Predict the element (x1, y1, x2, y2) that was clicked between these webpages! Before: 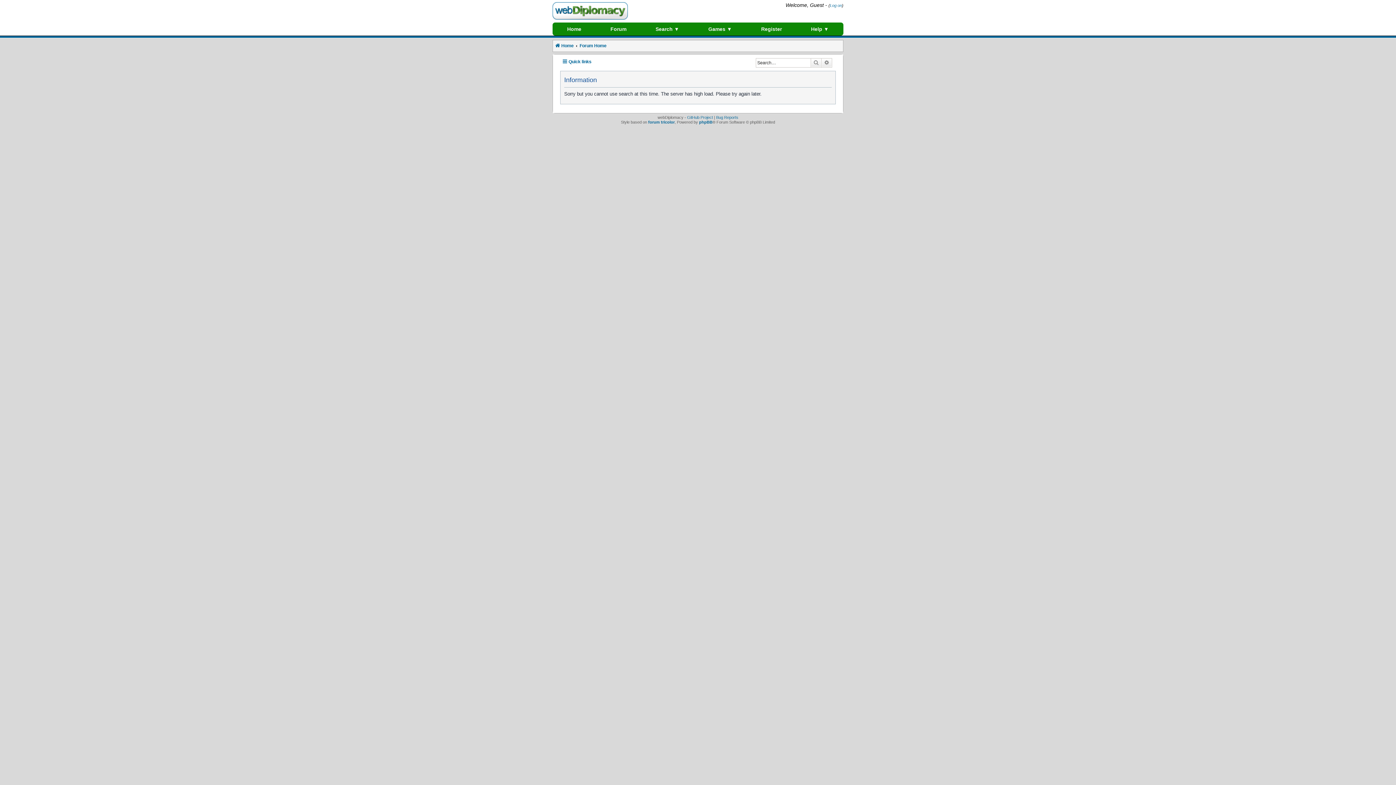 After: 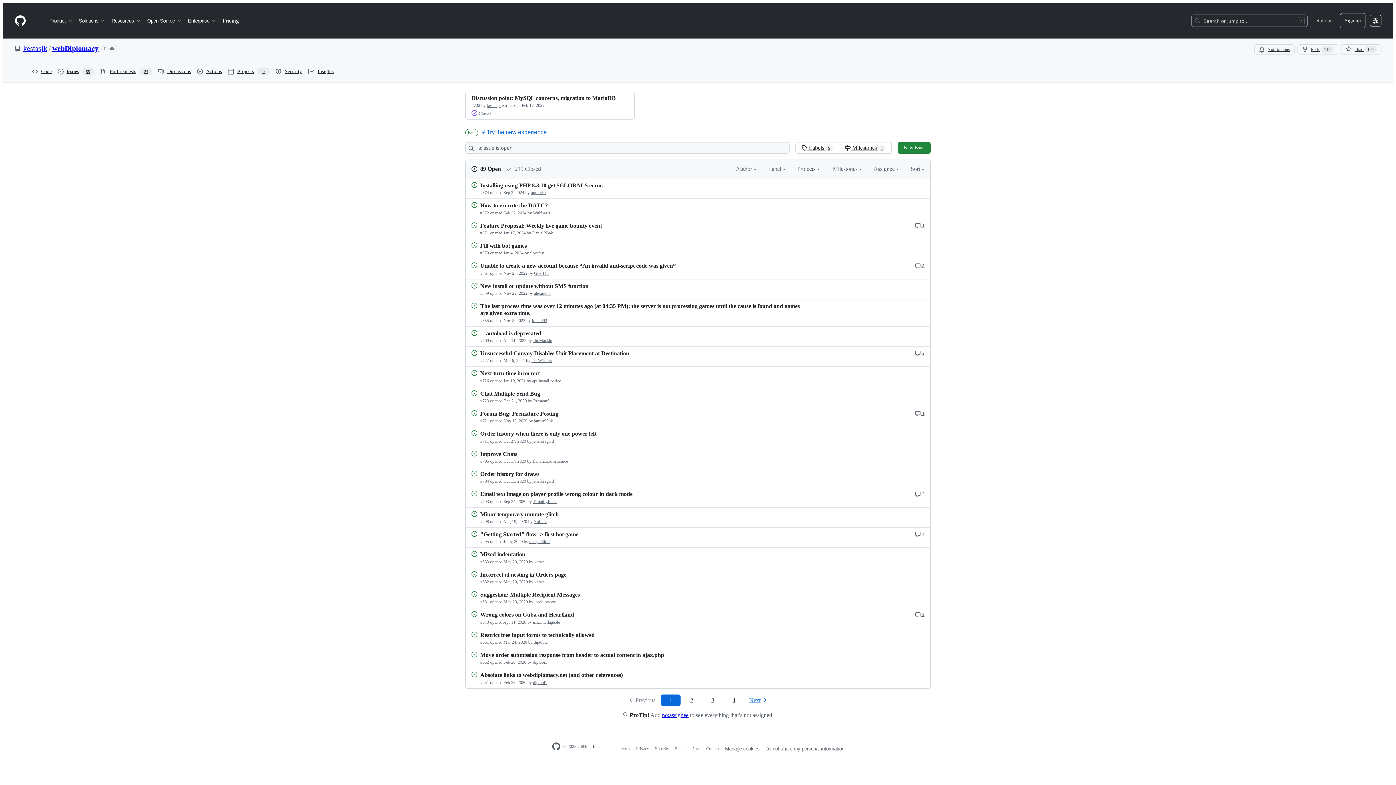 Action: bbox: (716, 115, 738, 119) label: Bug Reports